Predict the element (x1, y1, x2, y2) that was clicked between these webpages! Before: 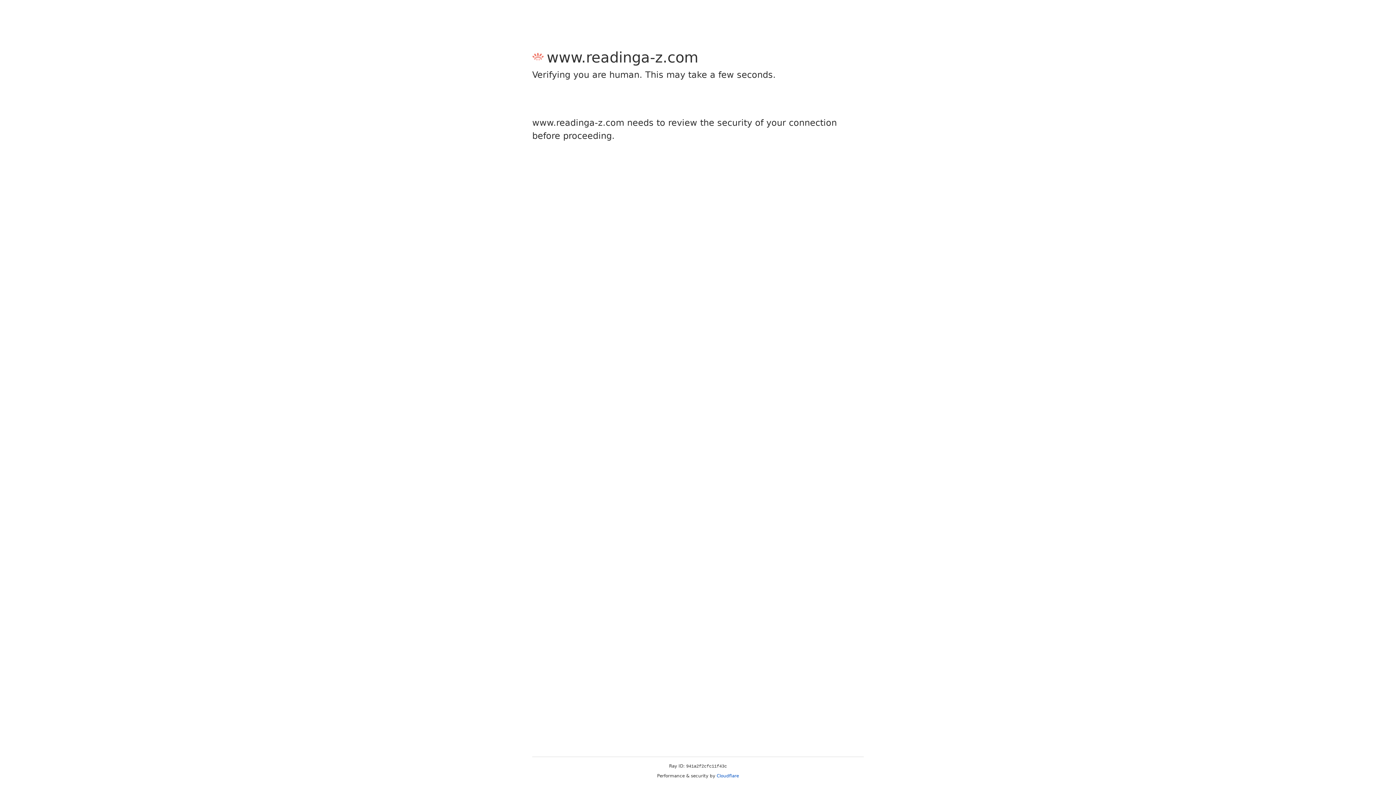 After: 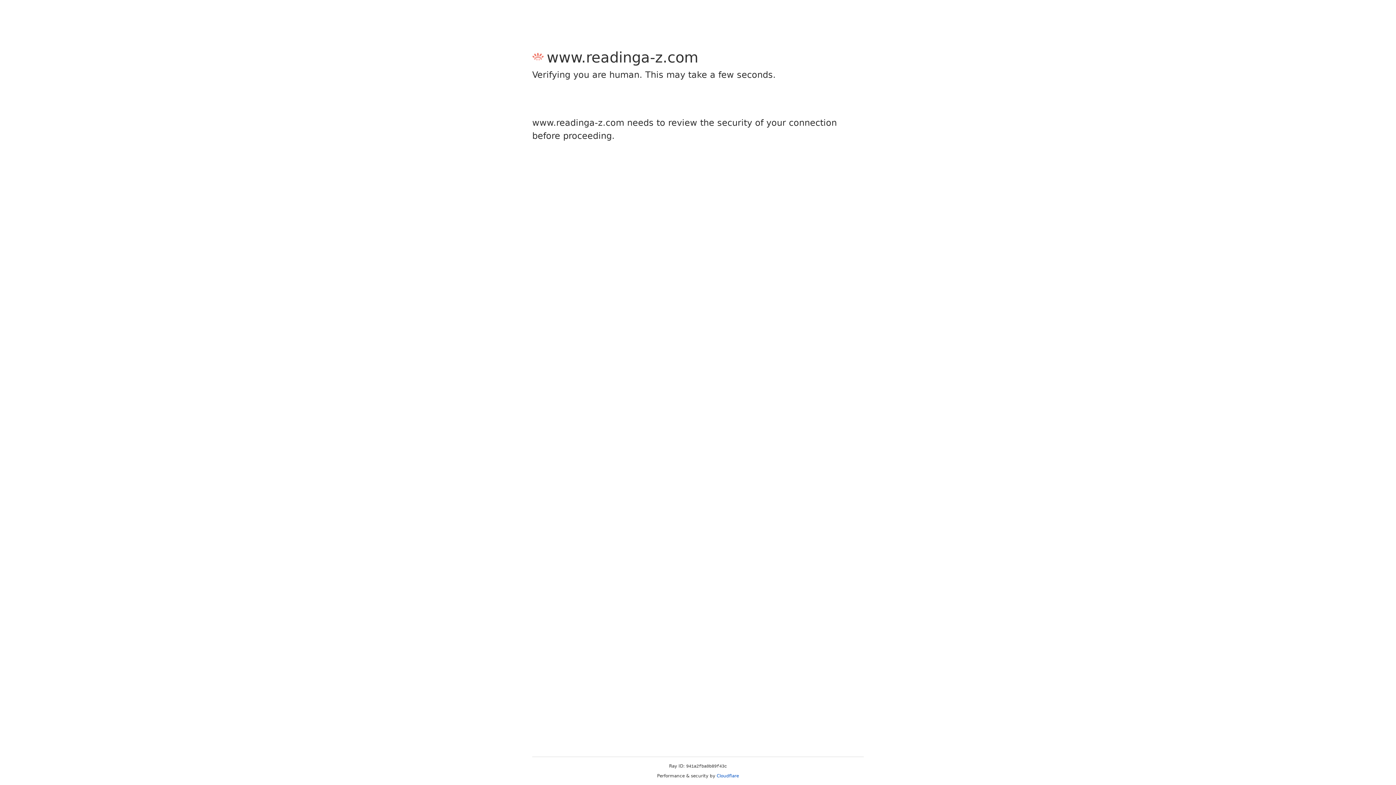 Action: bbox: (716, 773, 739, 778) label: Cloudflare